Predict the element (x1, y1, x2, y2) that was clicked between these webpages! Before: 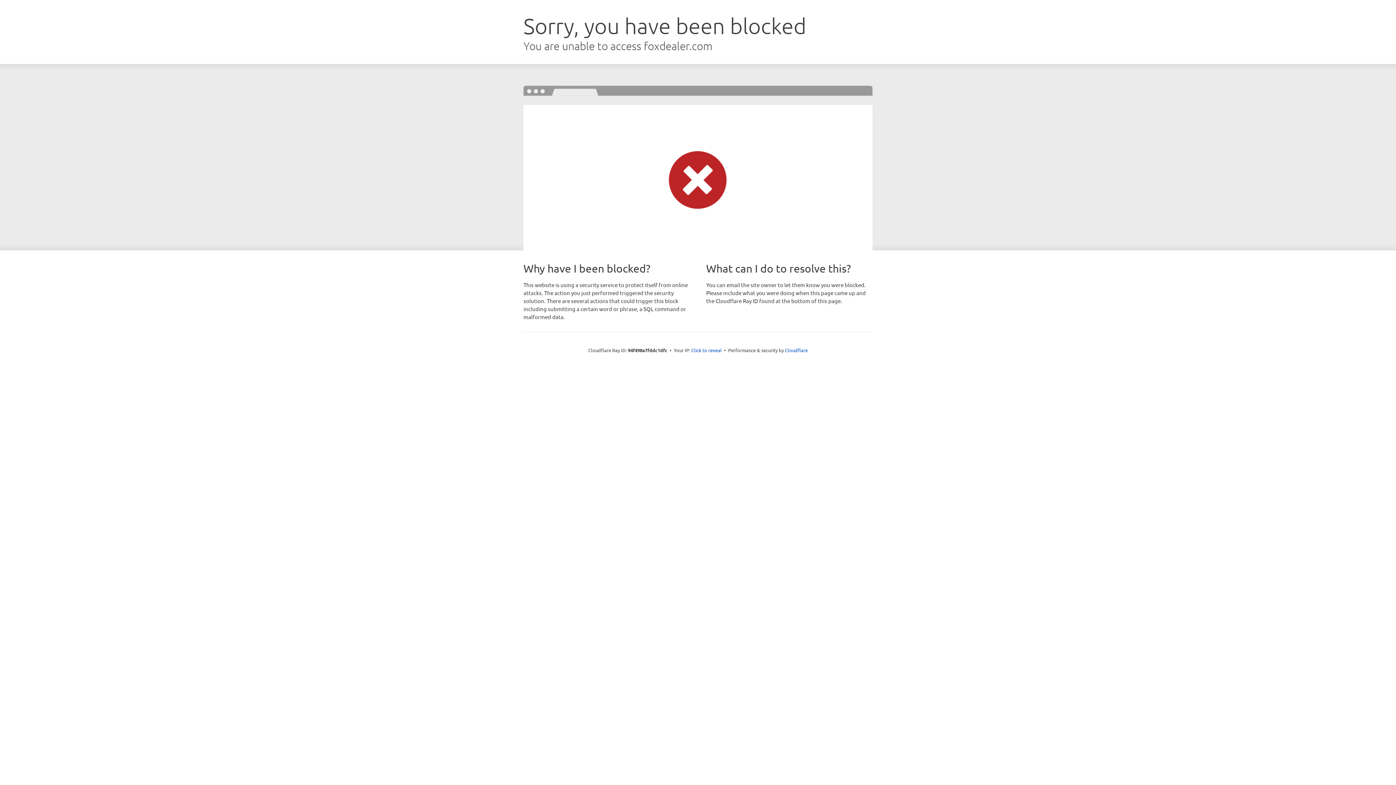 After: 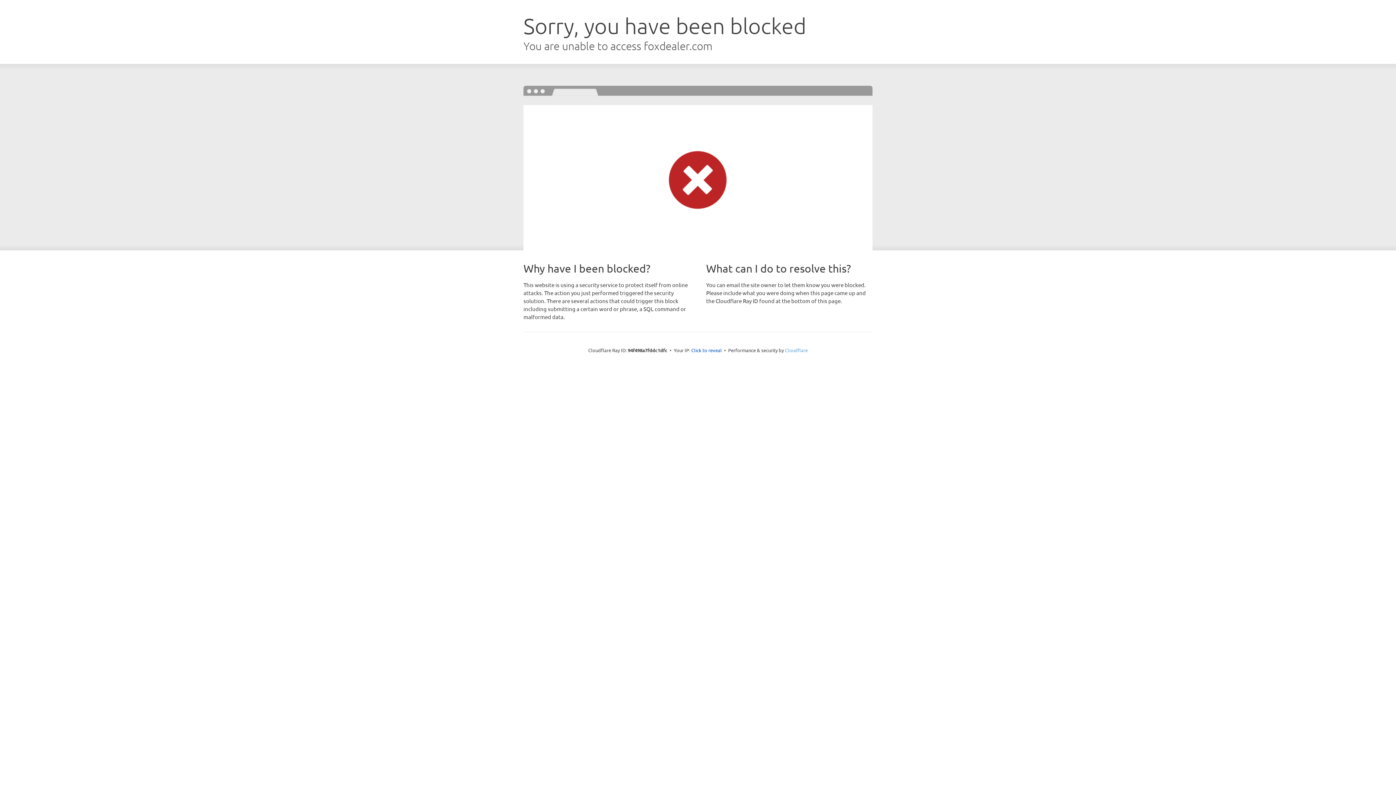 Action: bbox: (785, 347, 808, 353) label: Cloudflare